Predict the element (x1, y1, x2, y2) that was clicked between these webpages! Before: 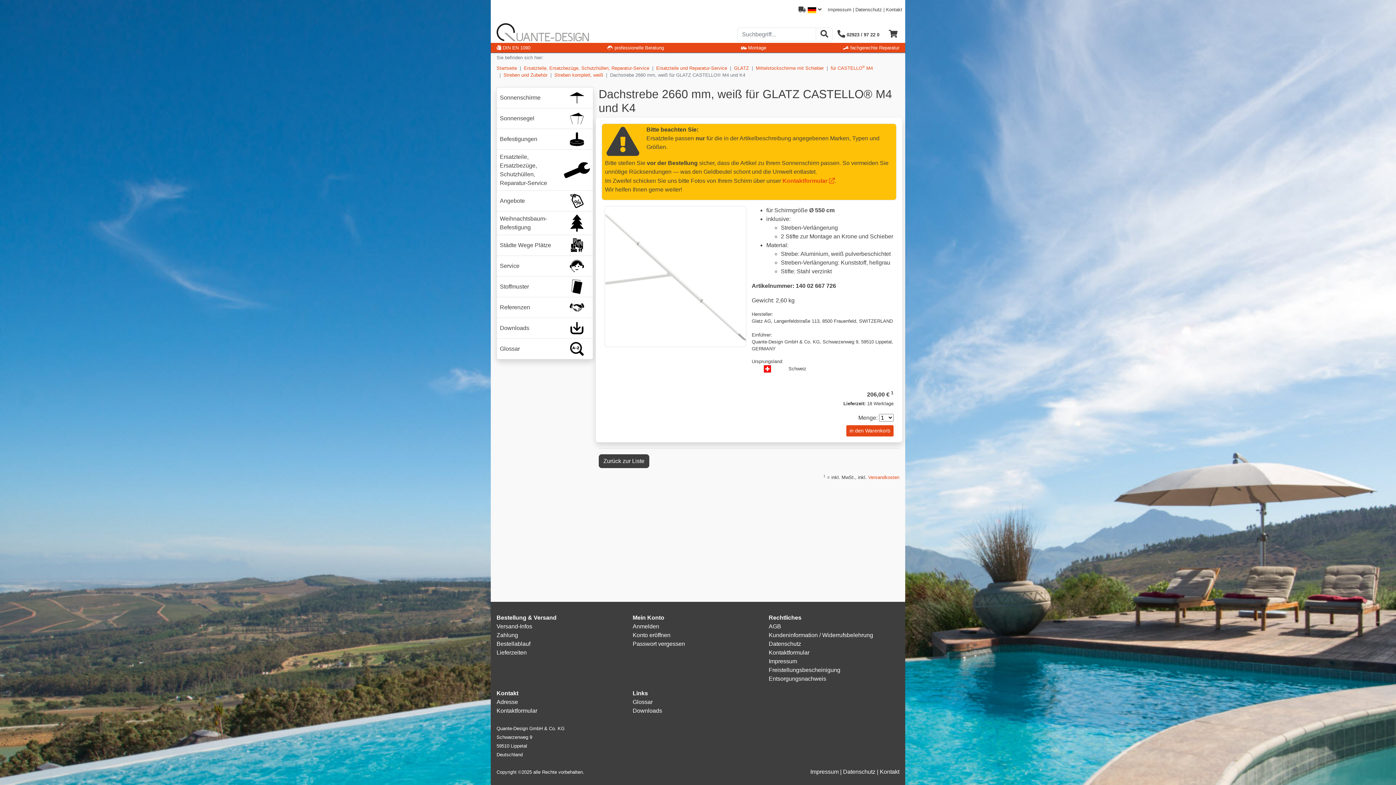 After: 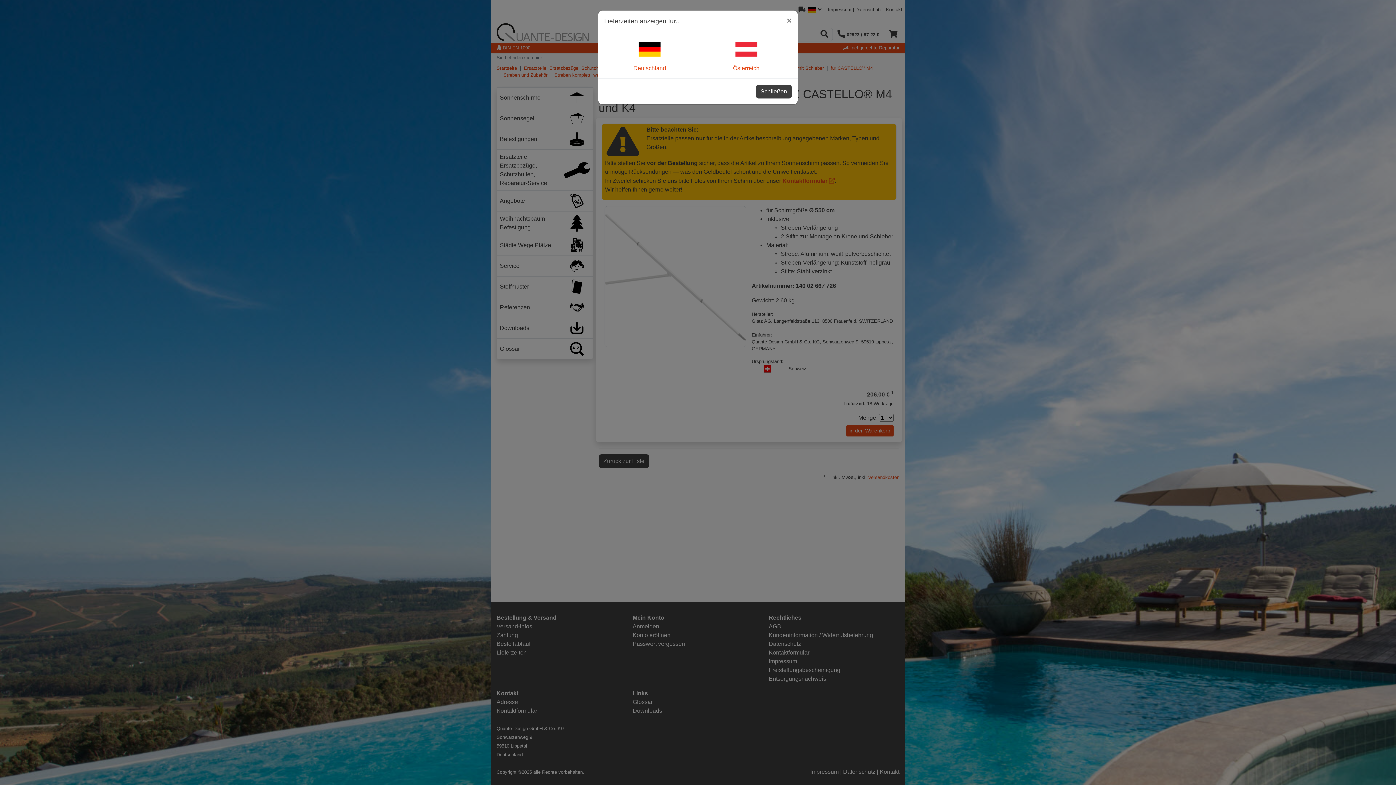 Action: label:    bbox: (780, 2, 826, 17)